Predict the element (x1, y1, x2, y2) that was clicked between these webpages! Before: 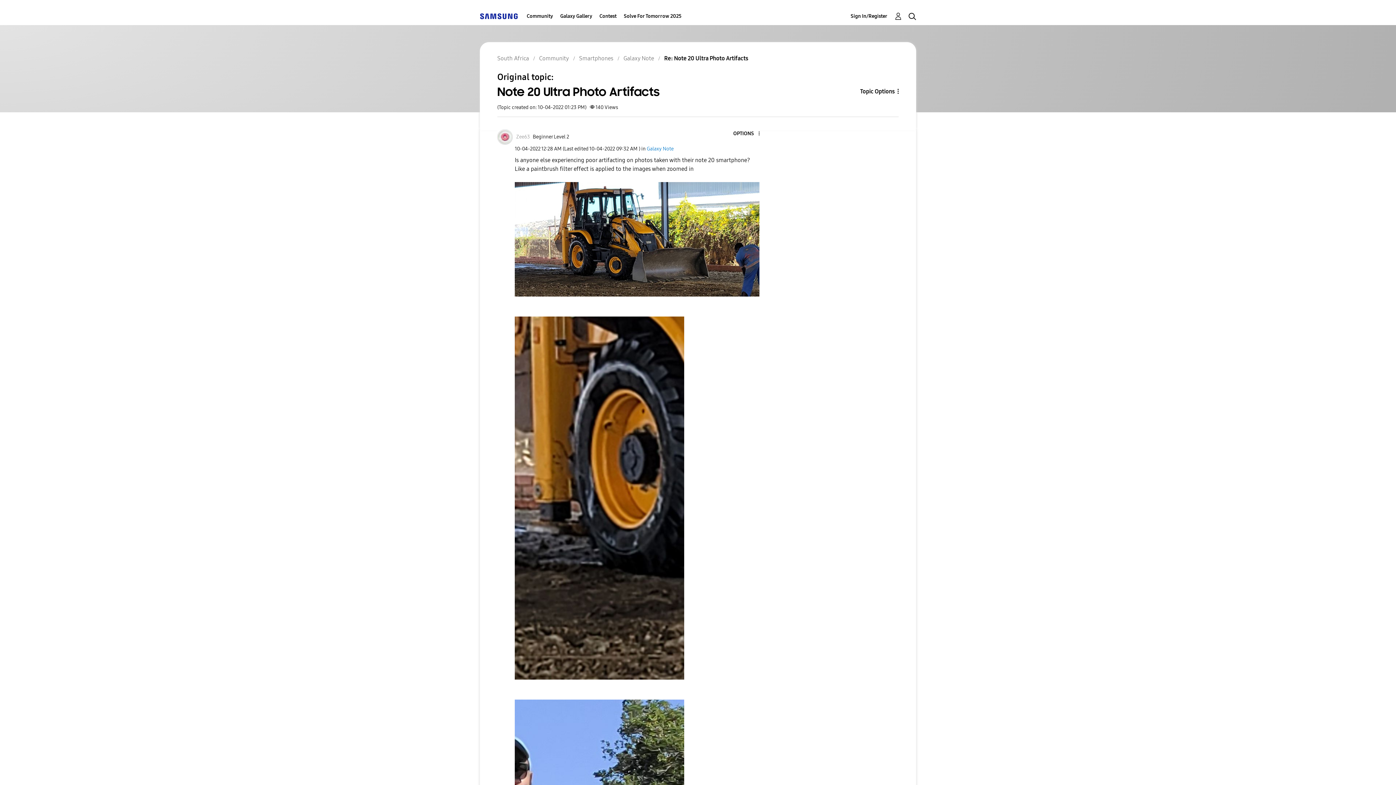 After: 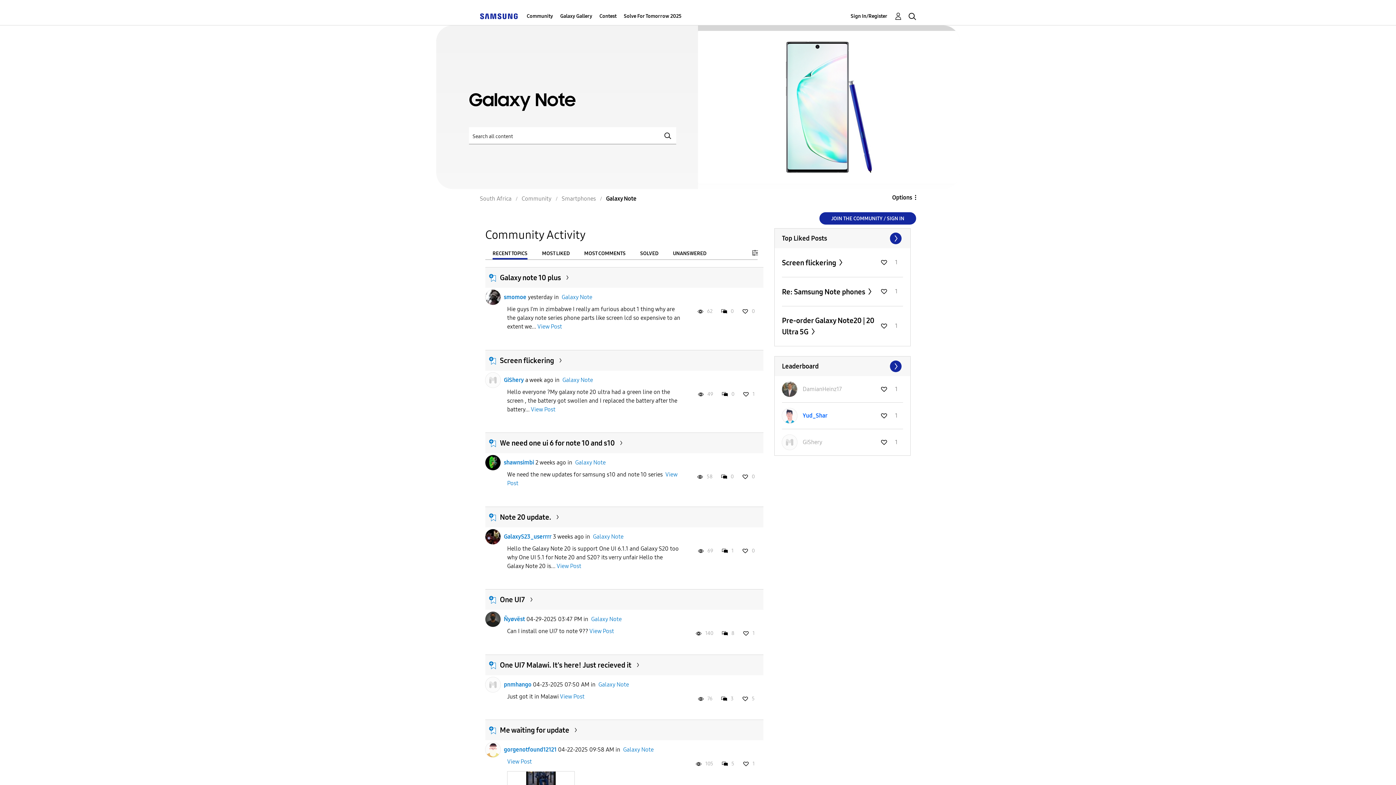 Action: bbox: (623, 54, 654, 61) label: Galaxy Note